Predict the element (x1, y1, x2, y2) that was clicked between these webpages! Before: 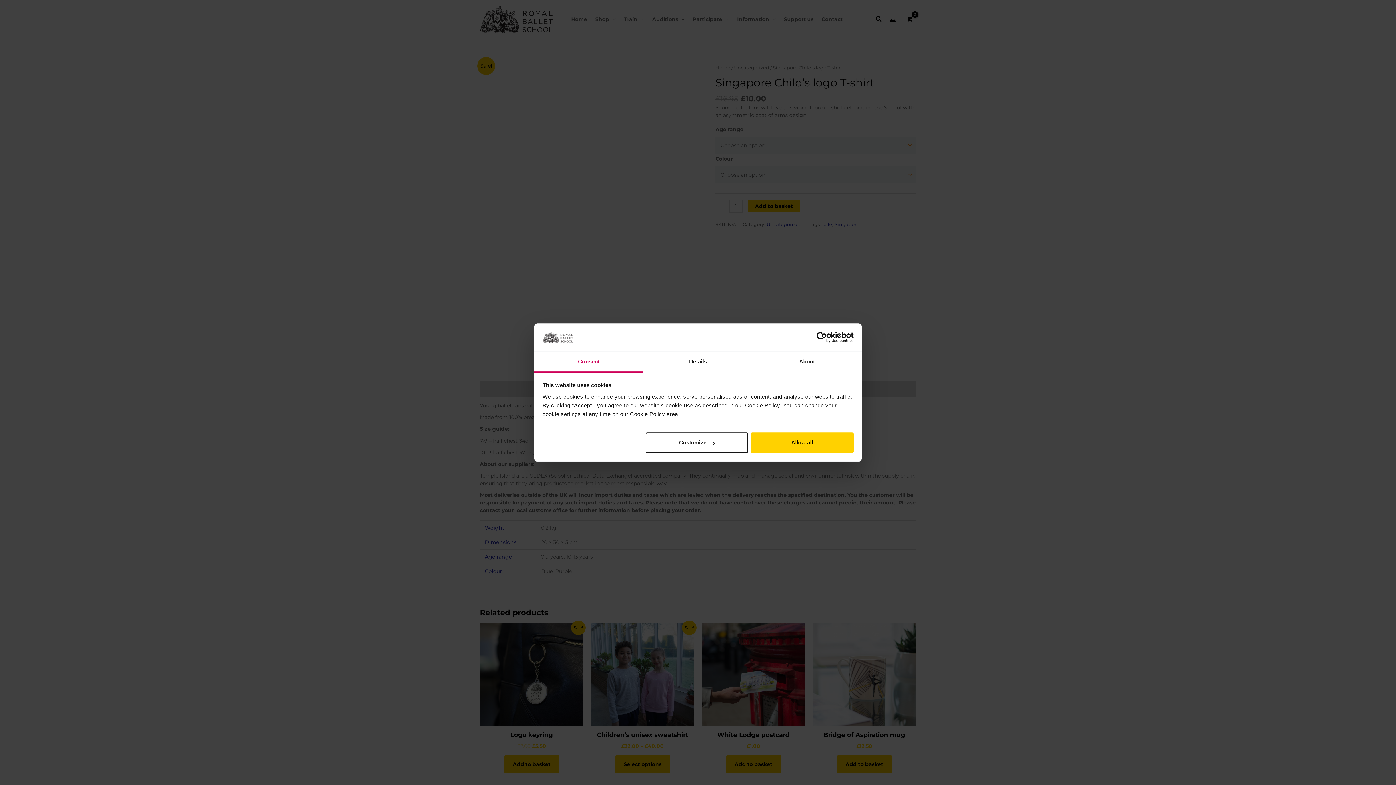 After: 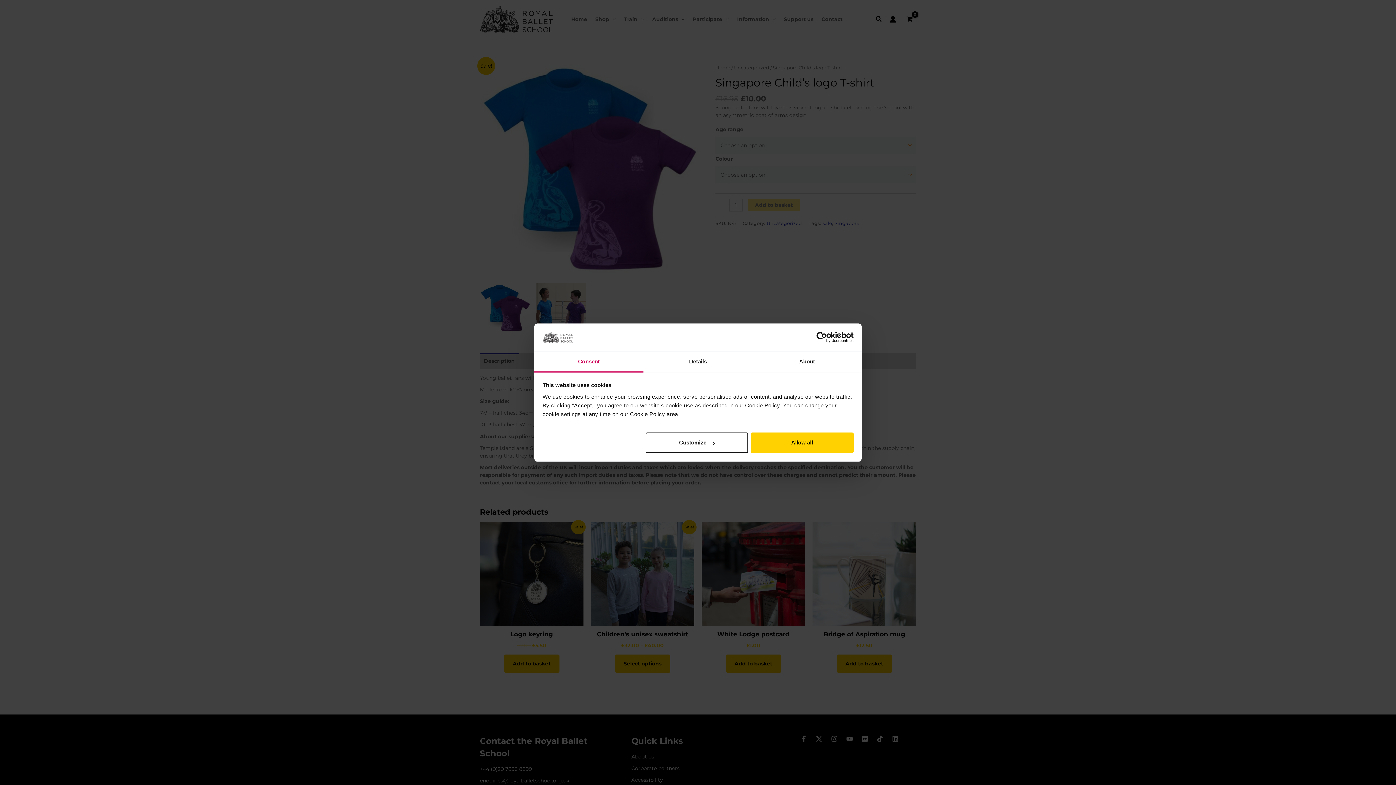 Action: bbox: (790, 332, 853, 343) label: Usercentrics Cookiebot - opens in a new window